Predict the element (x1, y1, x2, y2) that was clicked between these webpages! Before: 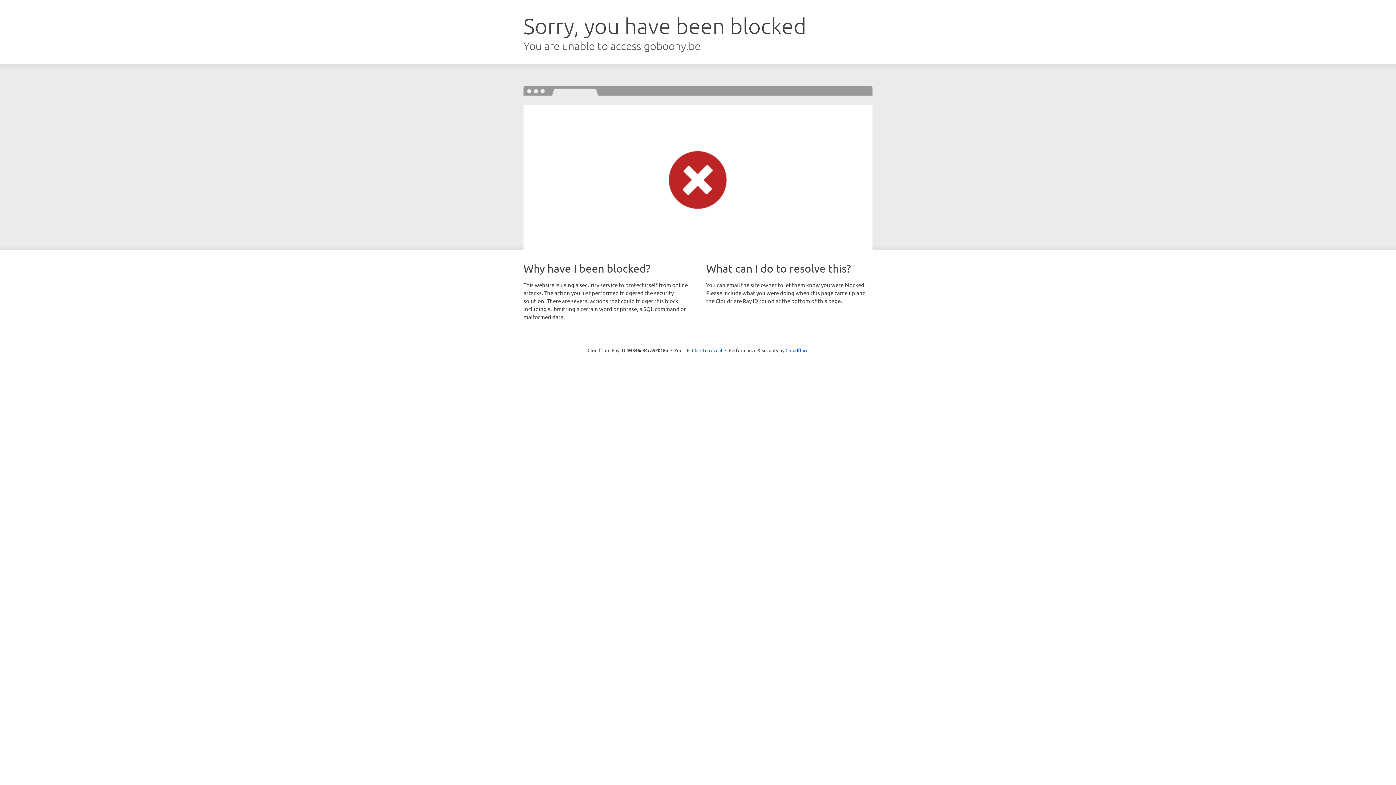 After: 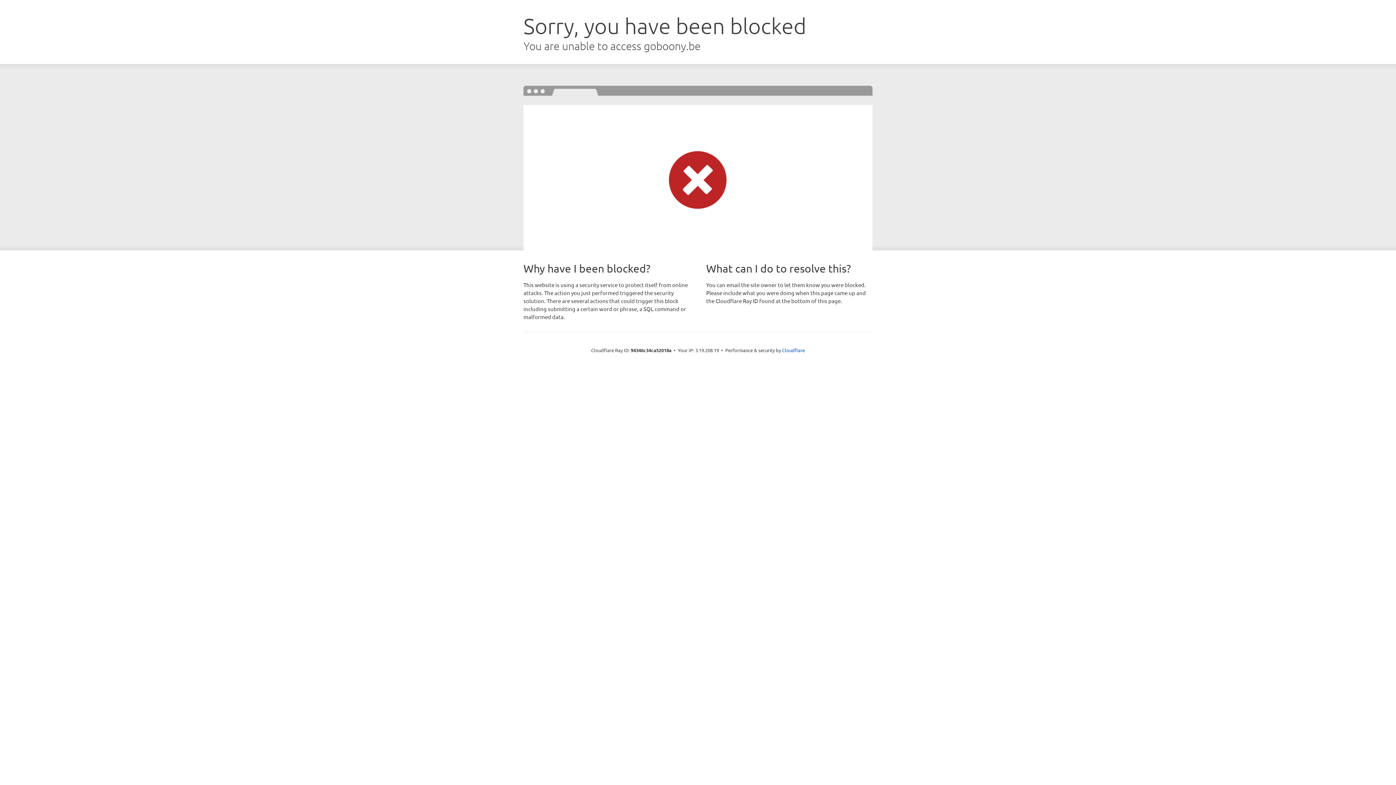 Action: bbox: (692, 346, 722, 353) label: Click to reveal